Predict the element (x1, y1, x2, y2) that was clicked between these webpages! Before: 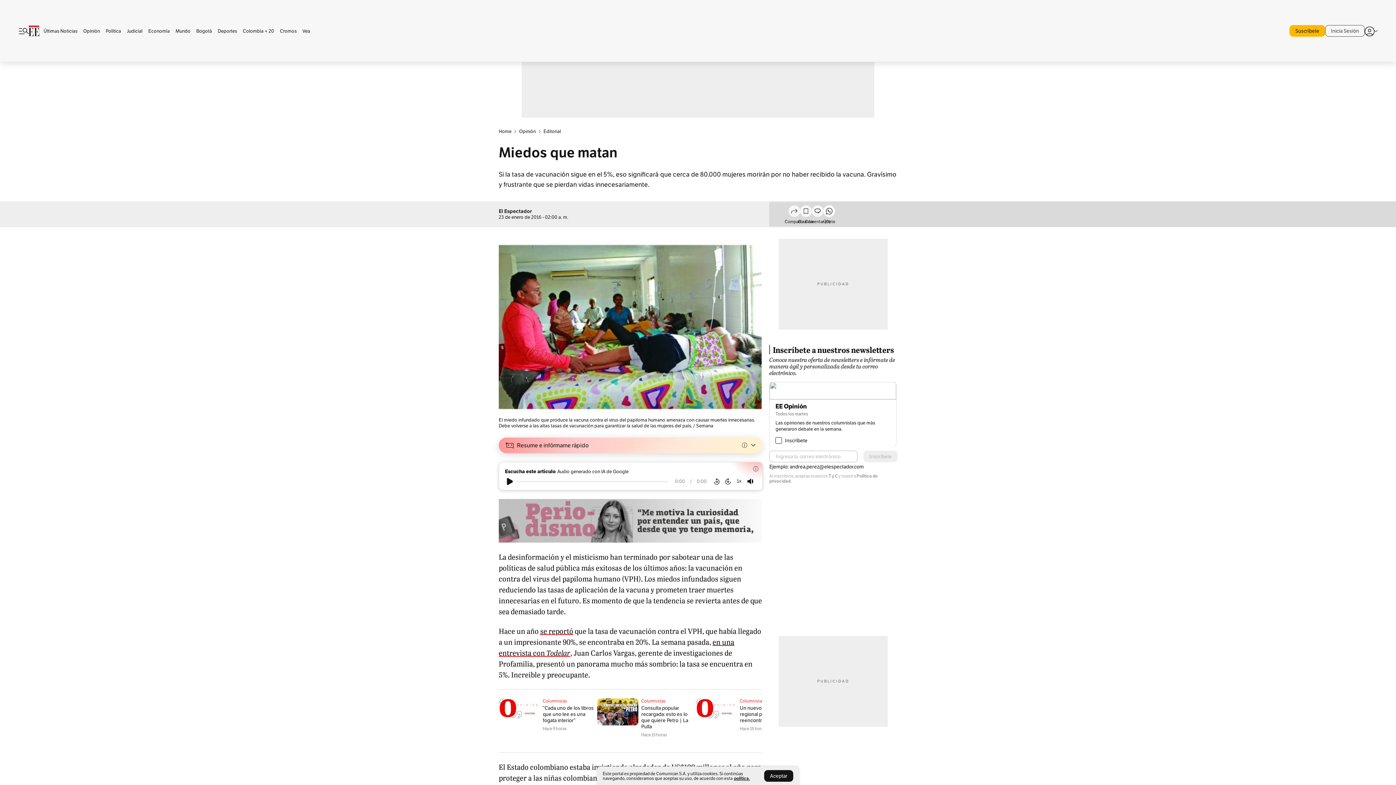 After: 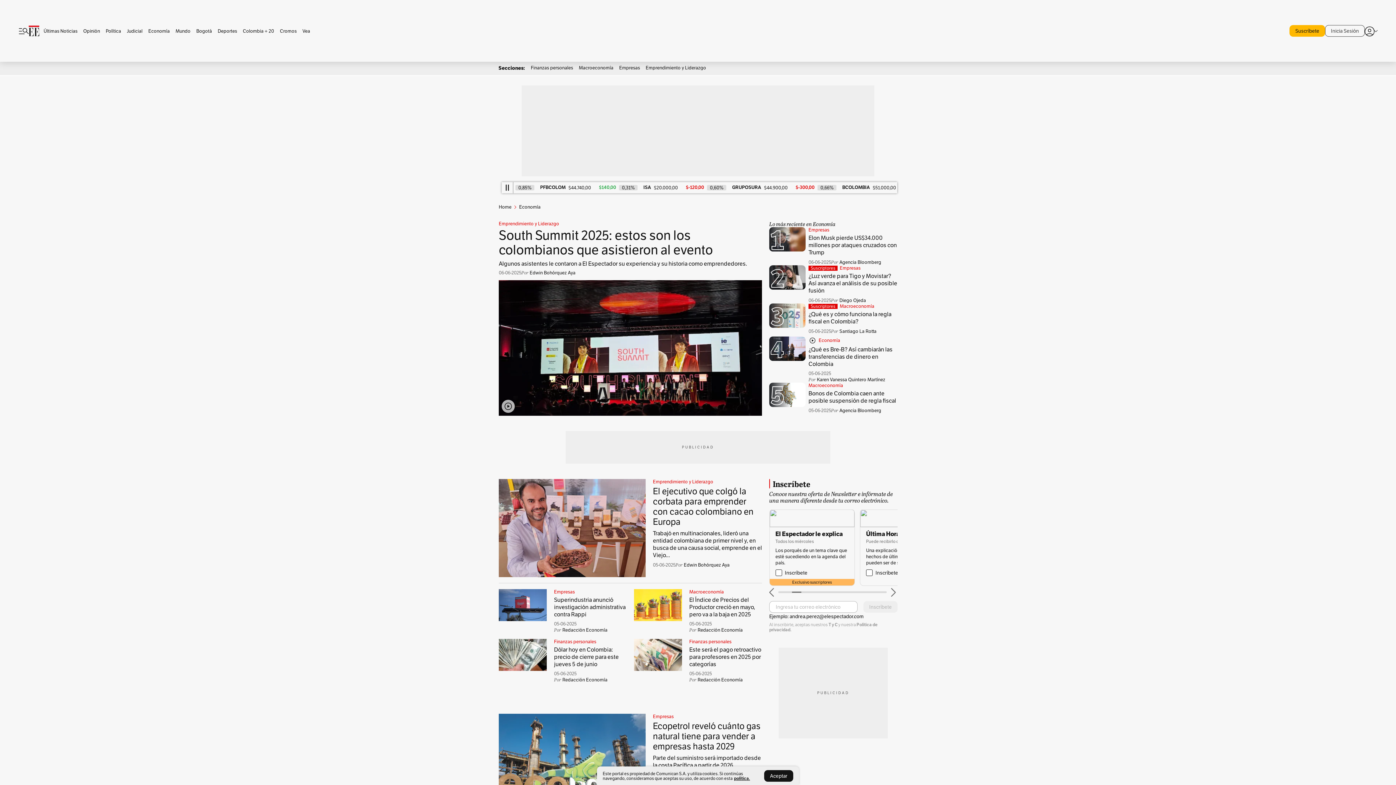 Action: label: Economía bbox: (145, 28, 172, 33)